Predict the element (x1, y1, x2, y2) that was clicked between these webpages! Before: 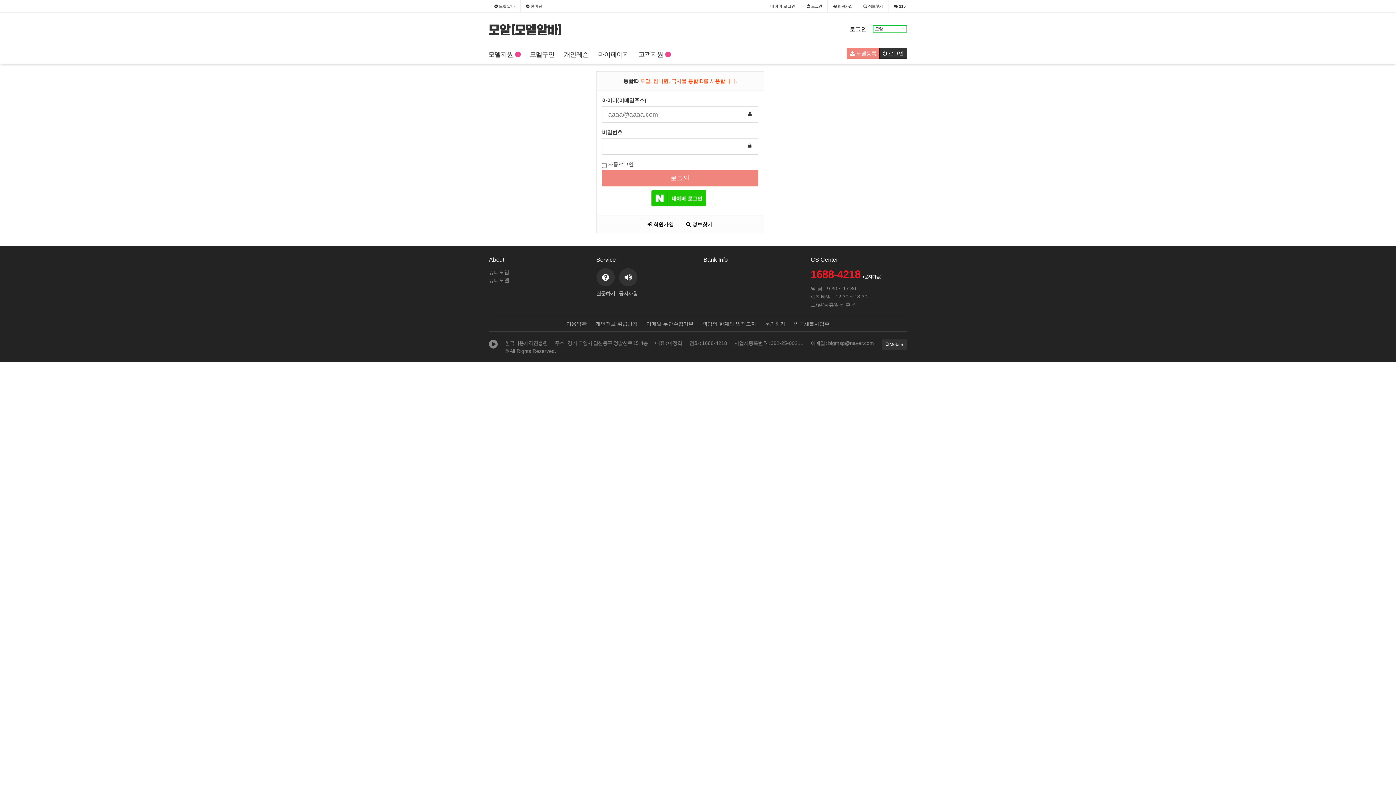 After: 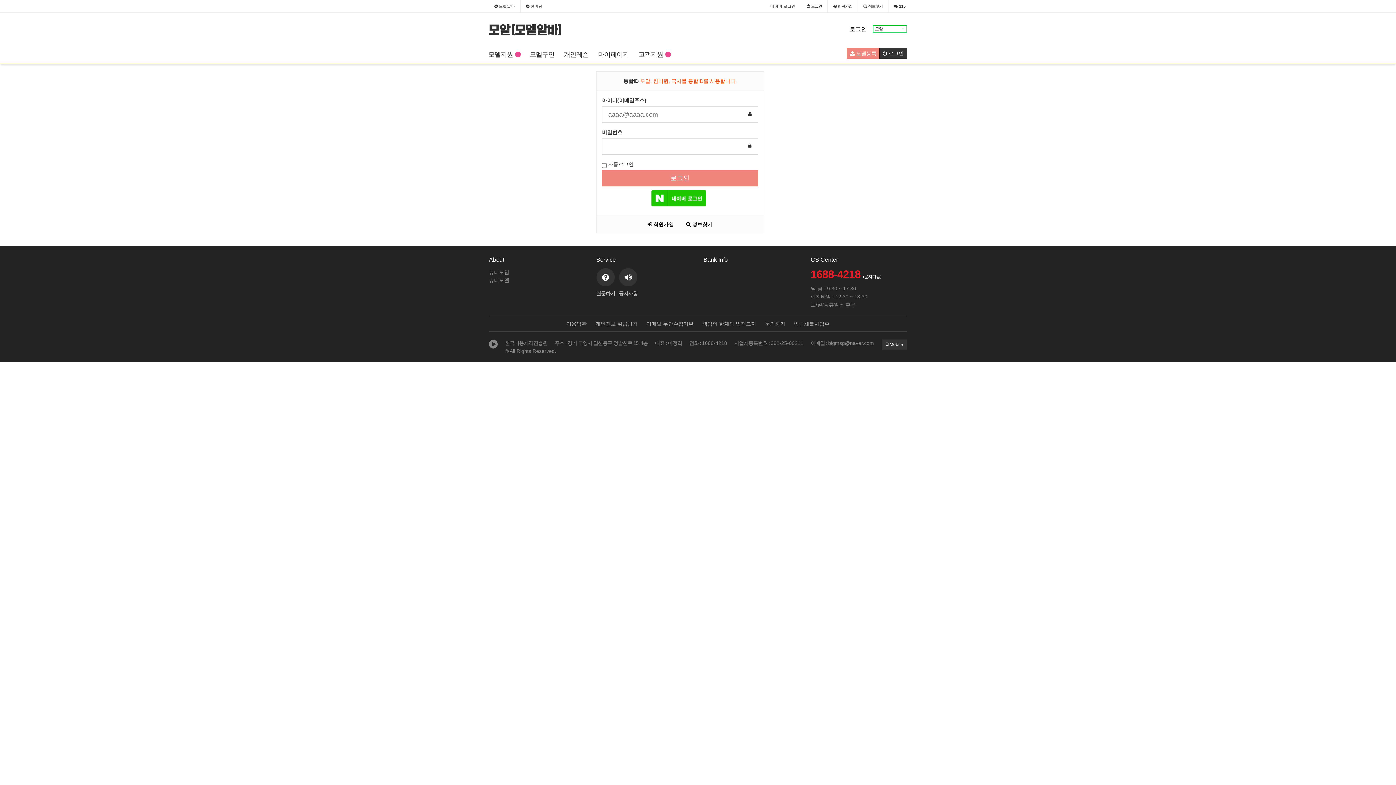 Action: bbox: (873, 25, 907, 31)